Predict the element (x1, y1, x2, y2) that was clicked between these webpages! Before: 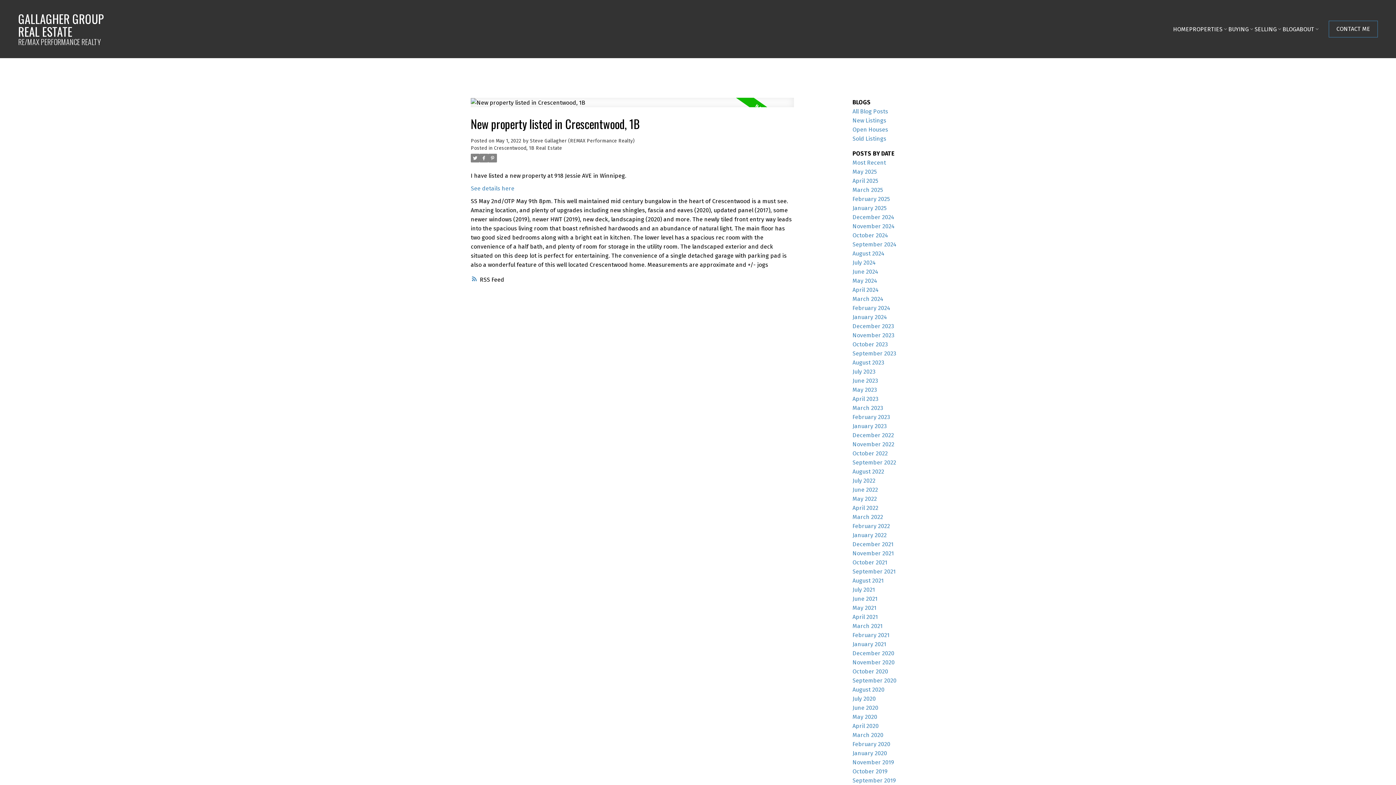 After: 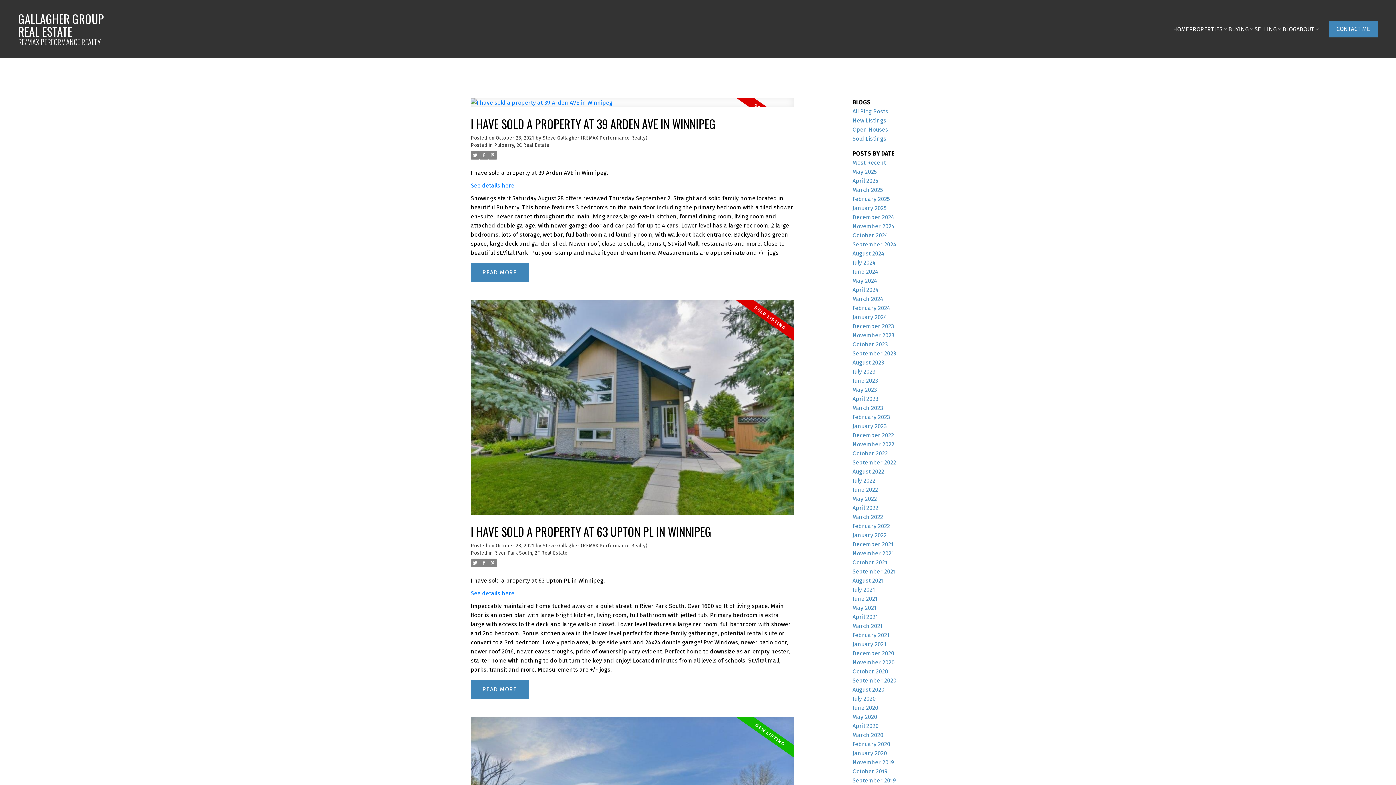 Action: label: October 2021 bbox: (852, 559, 887, 566)